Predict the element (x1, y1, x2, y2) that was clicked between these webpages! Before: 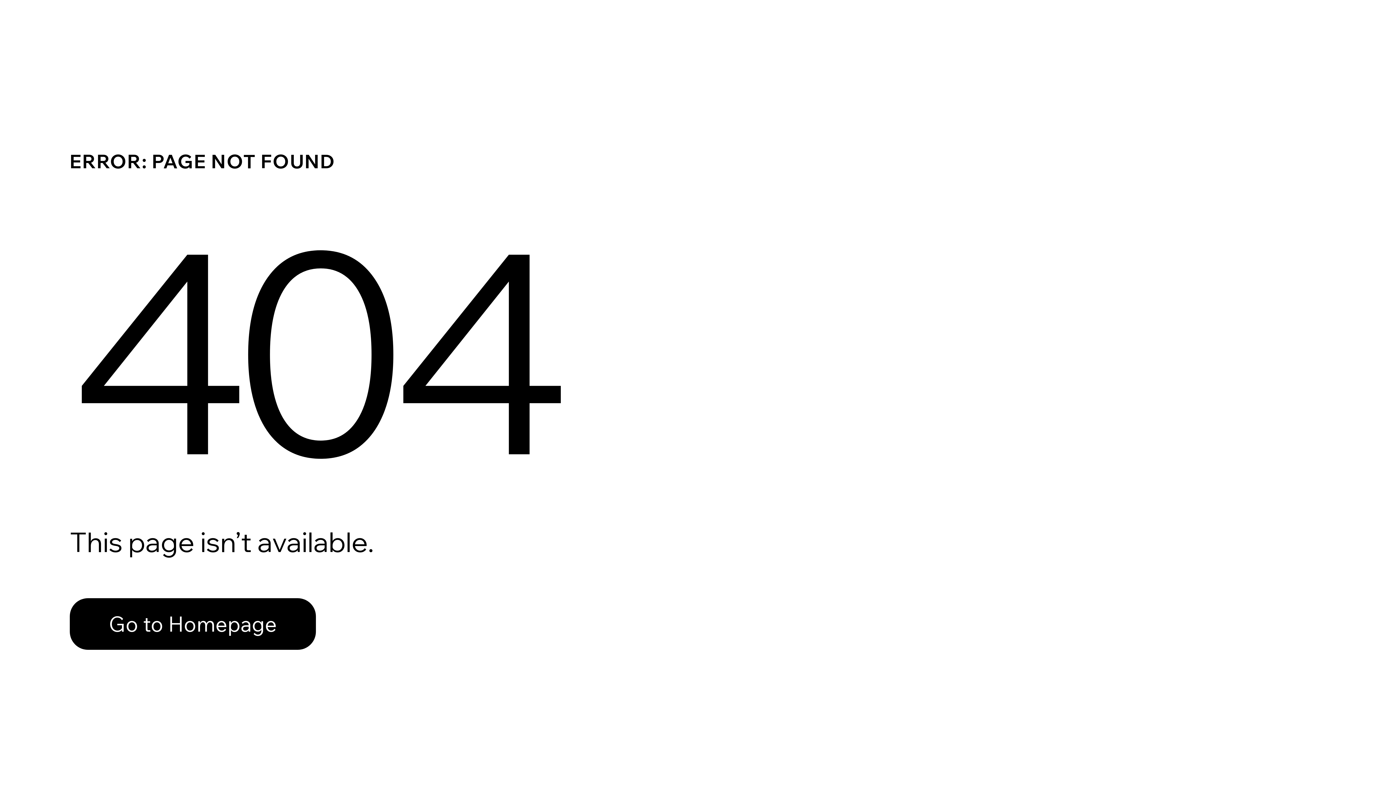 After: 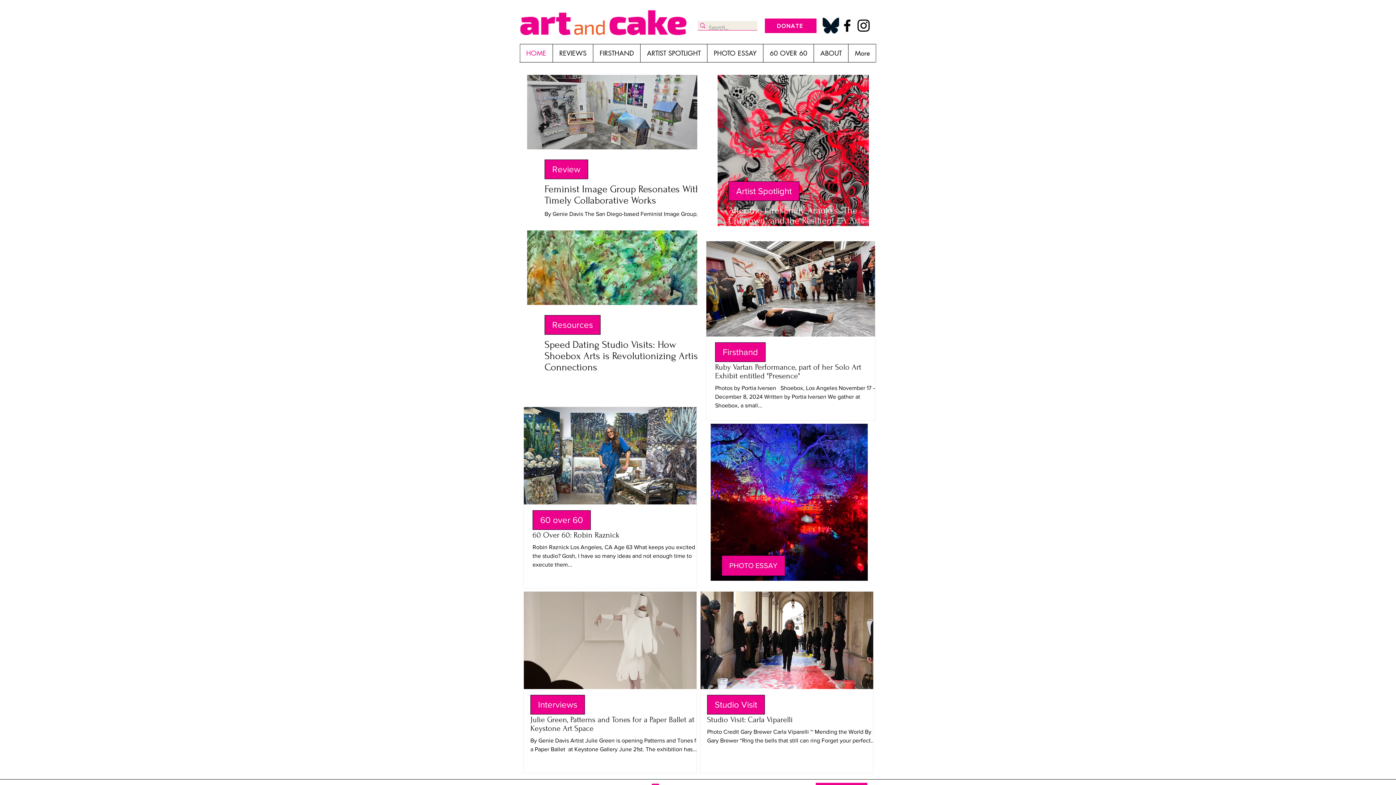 Action: label: Go to Homepage bbox: (69, 582, 768, 659)